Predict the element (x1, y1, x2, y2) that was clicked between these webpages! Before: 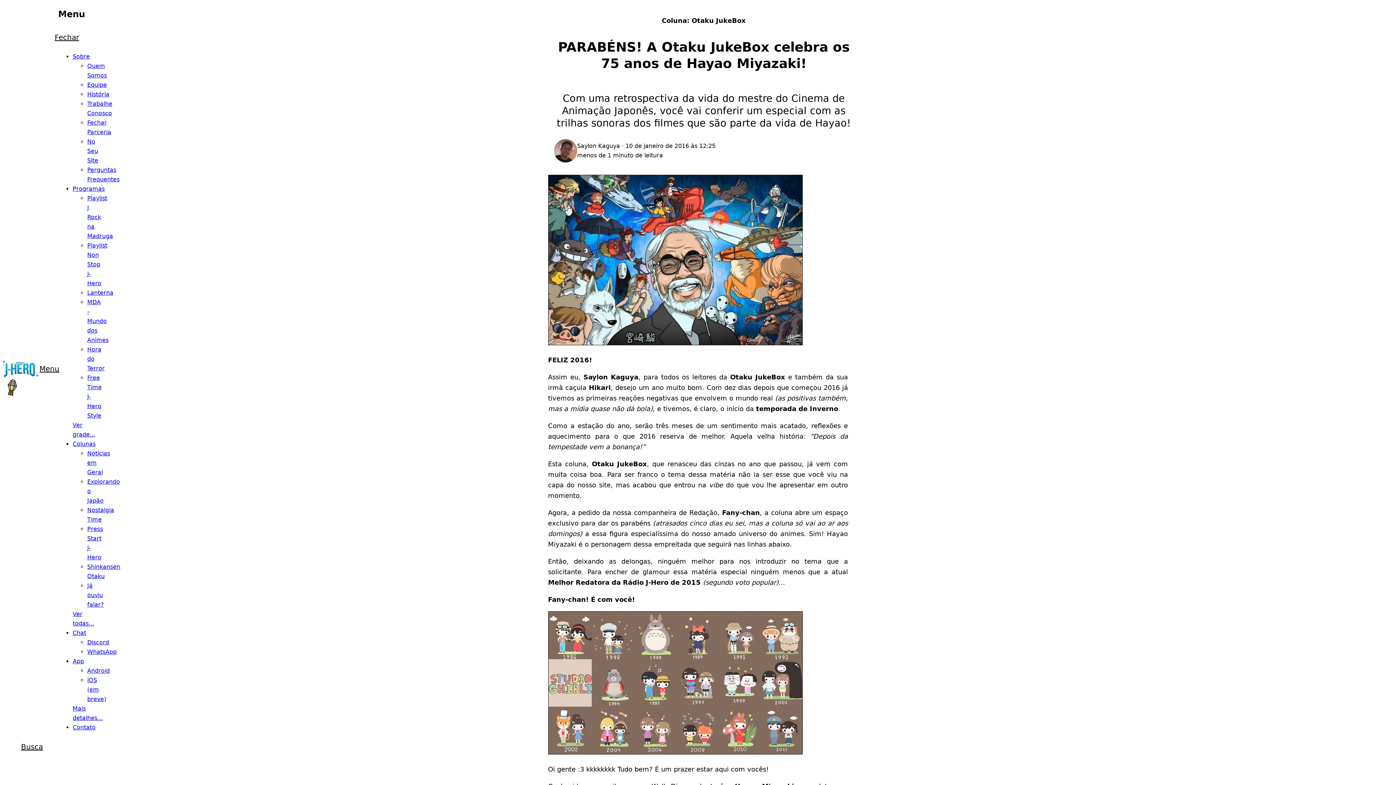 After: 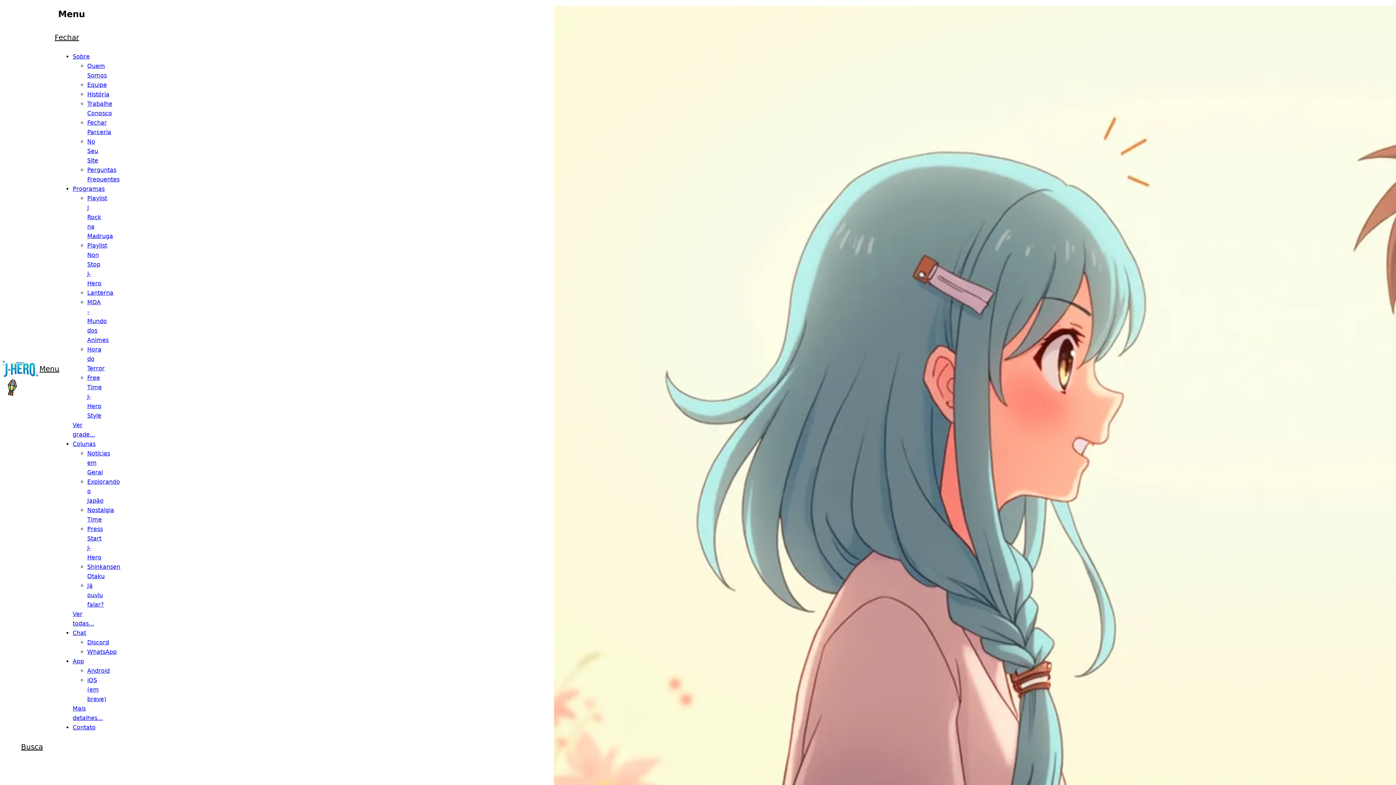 Action: label: Contato bbox: (72, 724, 95, 731)